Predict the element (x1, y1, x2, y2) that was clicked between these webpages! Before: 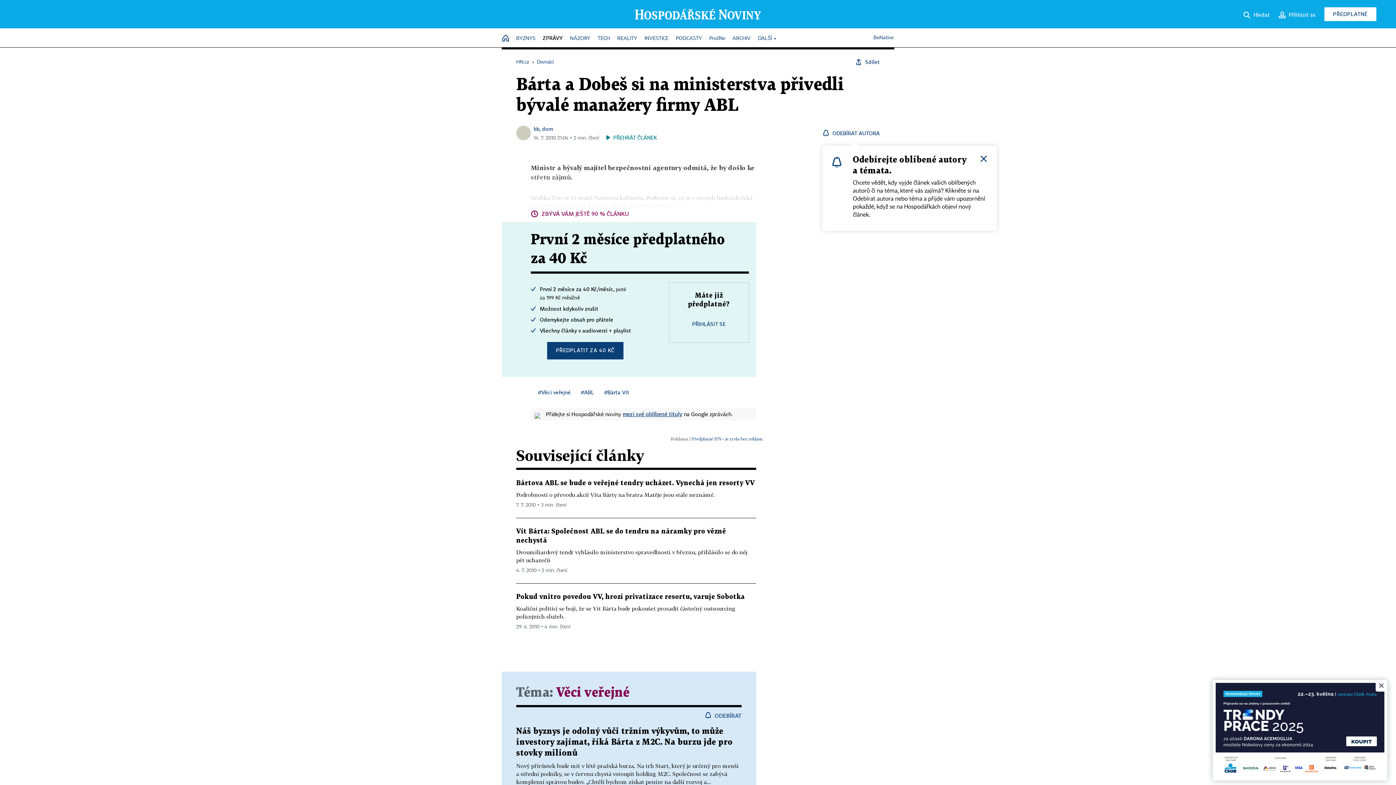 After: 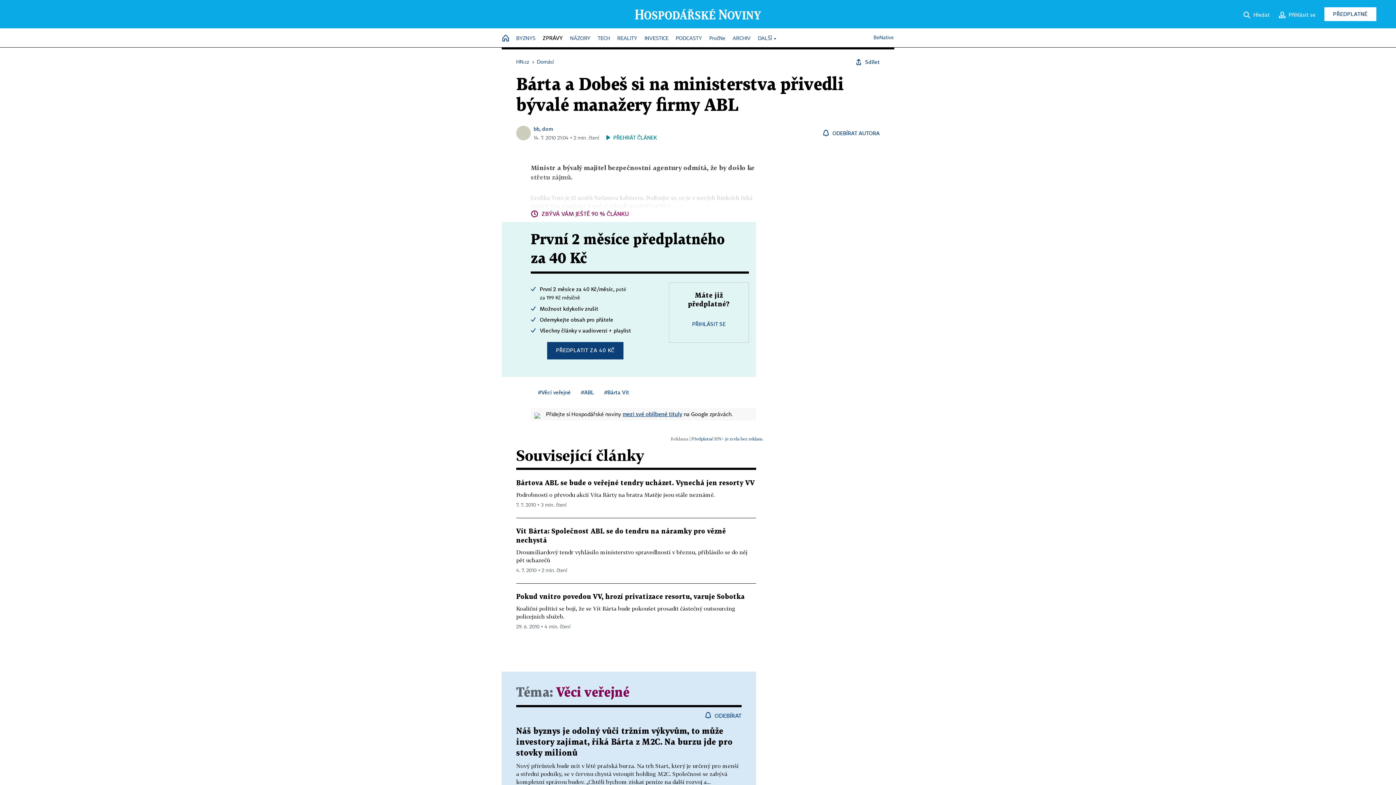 Action: bbox: (534, 410, 540, 418)